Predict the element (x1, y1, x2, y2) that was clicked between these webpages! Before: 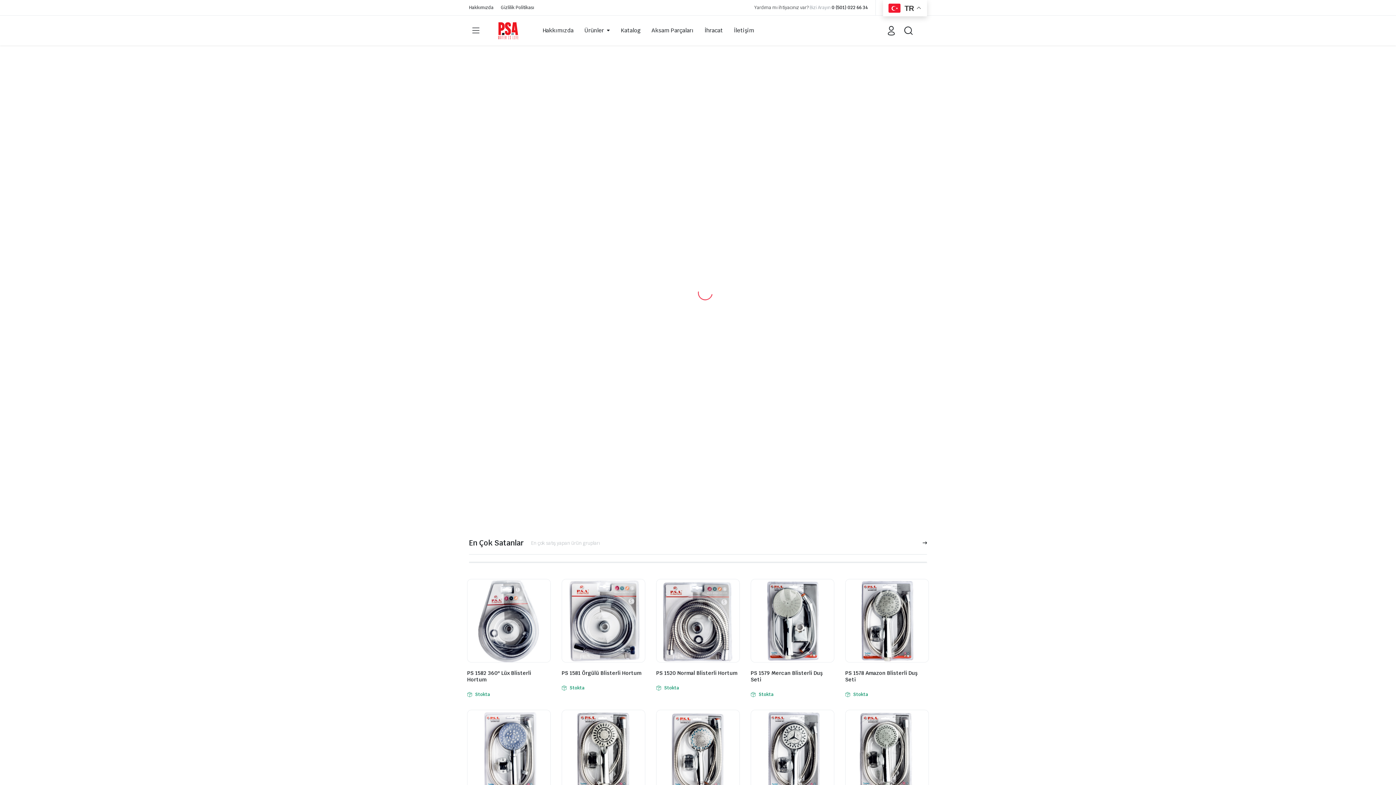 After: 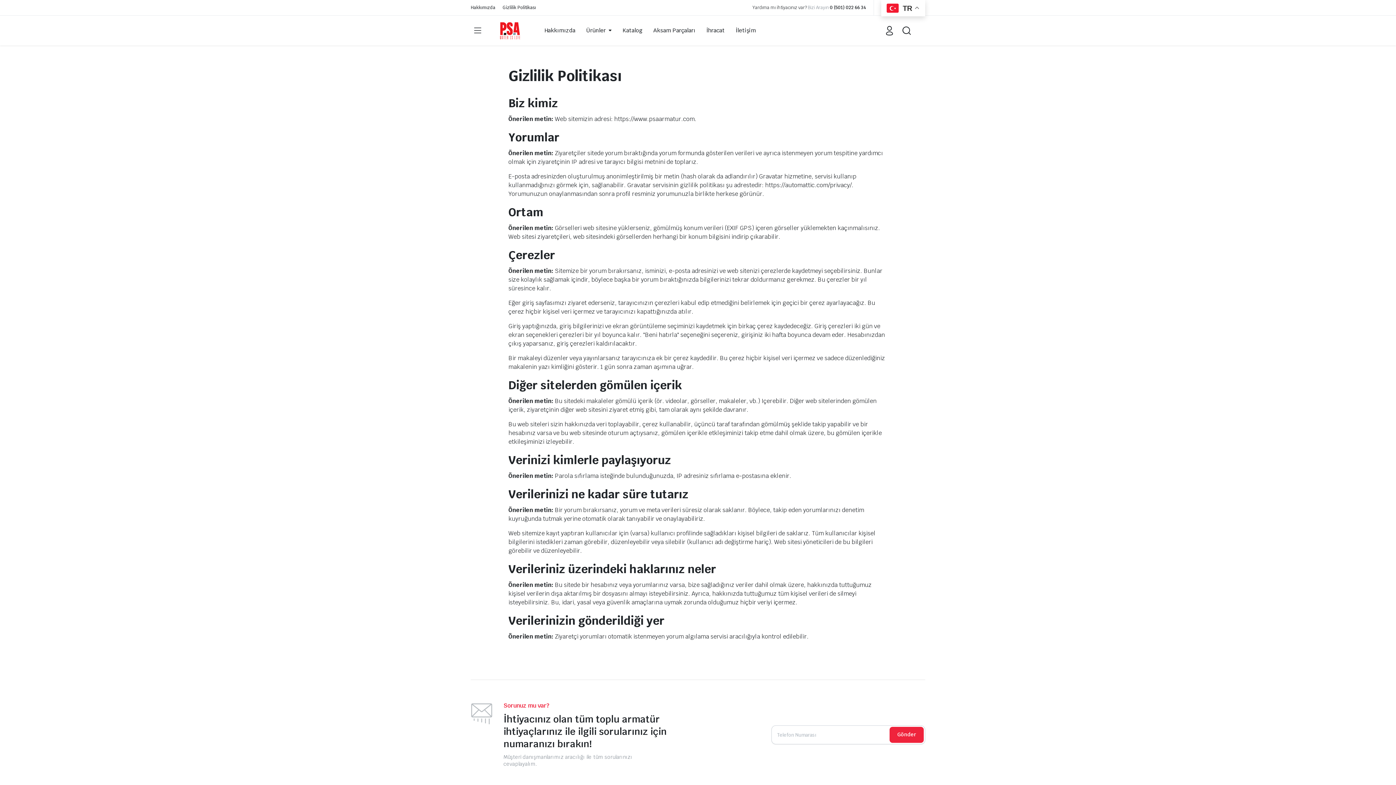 Action: bbox: (500, 0, 534, 15) label: Gizlilik Politikası